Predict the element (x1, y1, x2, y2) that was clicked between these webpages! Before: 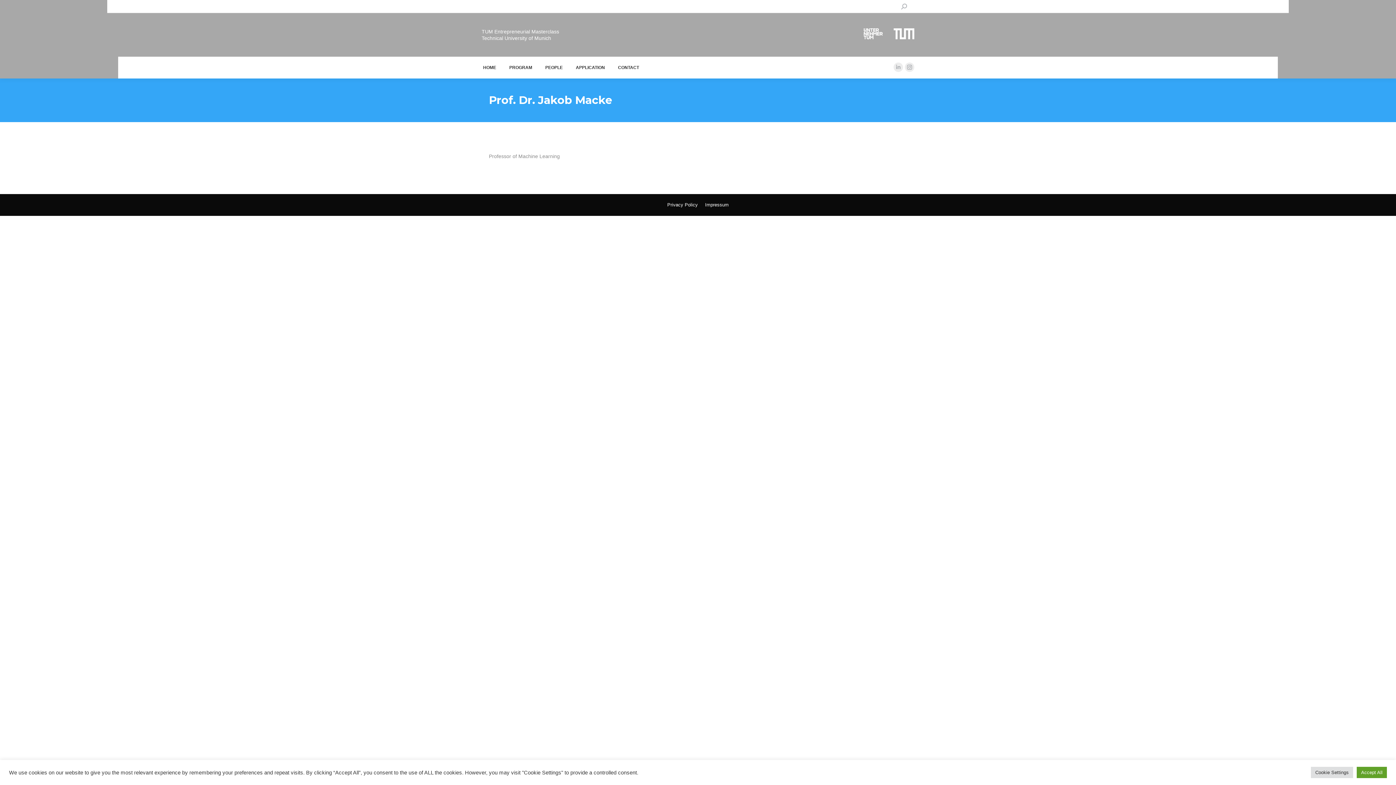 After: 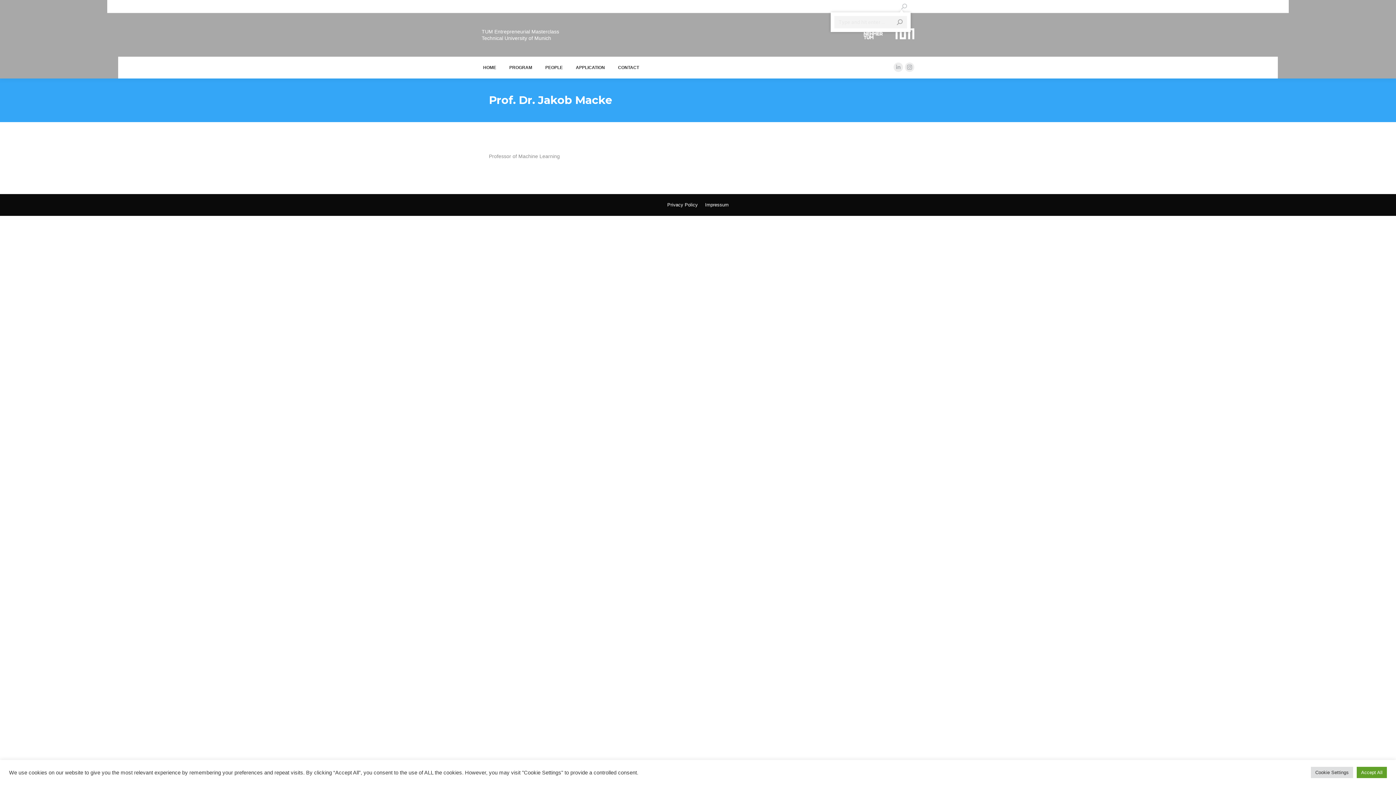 Action: bbox: (901, 3, 907, 9)